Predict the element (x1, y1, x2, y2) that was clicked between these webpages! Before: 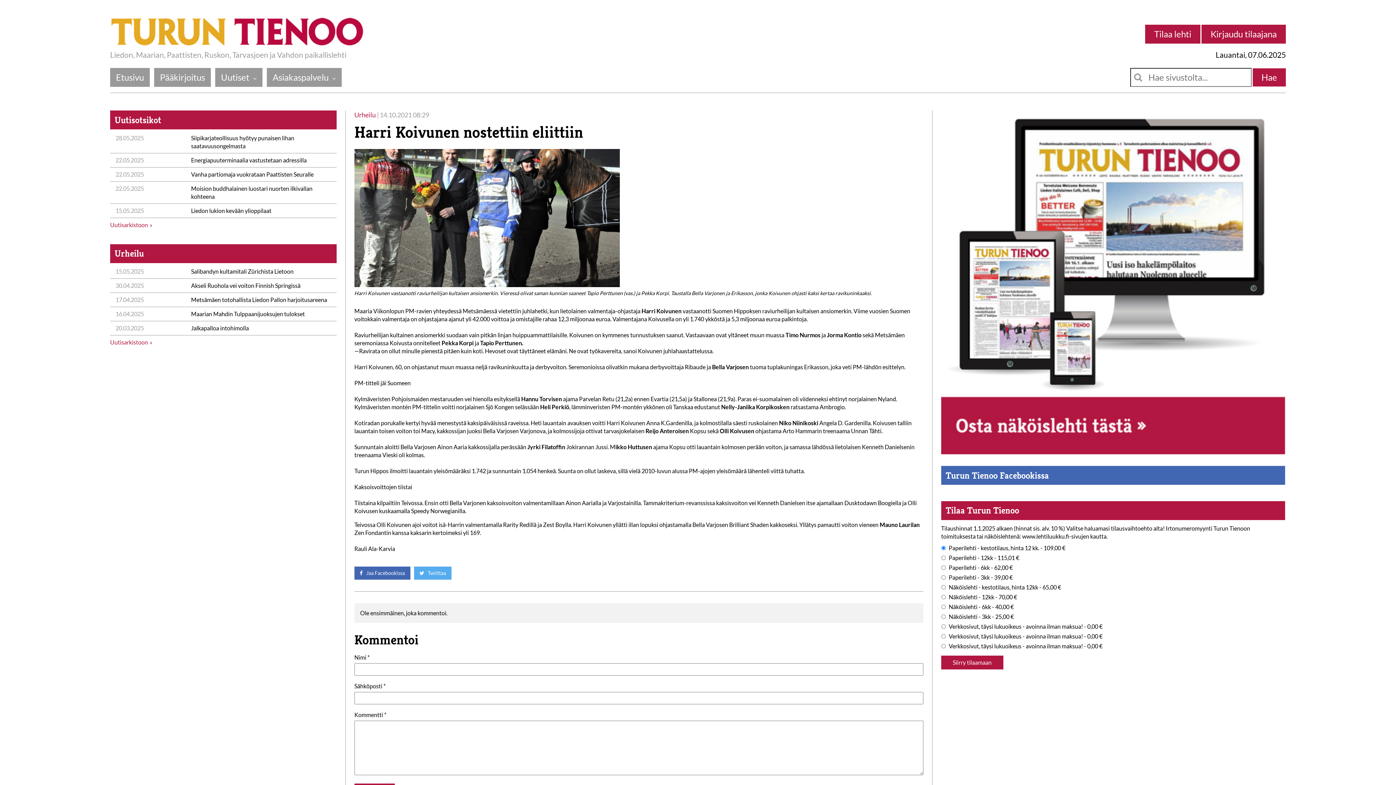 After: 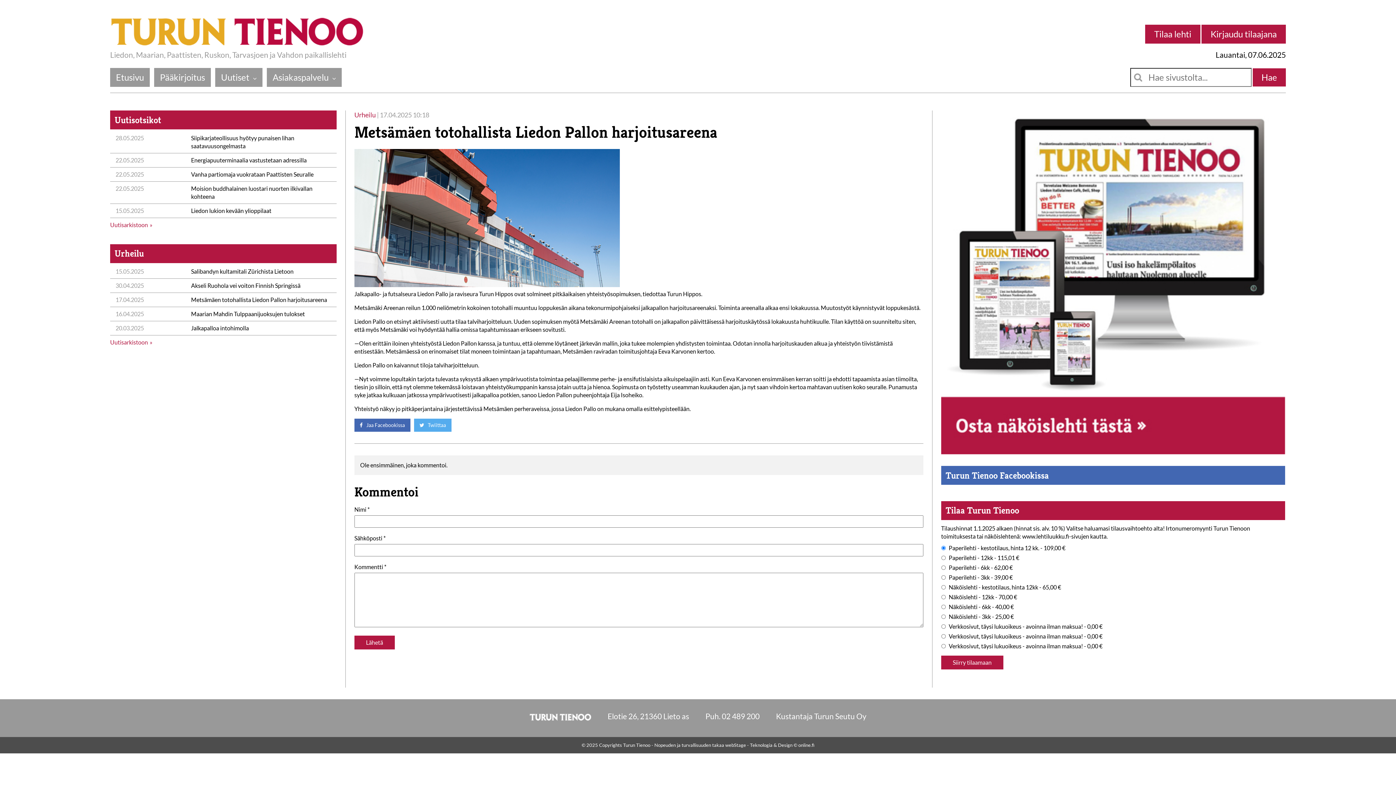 Action: label: Metsämäen totohallista Liedon Pallon harjoitusareena bbox: (191, 296, 327, 303)